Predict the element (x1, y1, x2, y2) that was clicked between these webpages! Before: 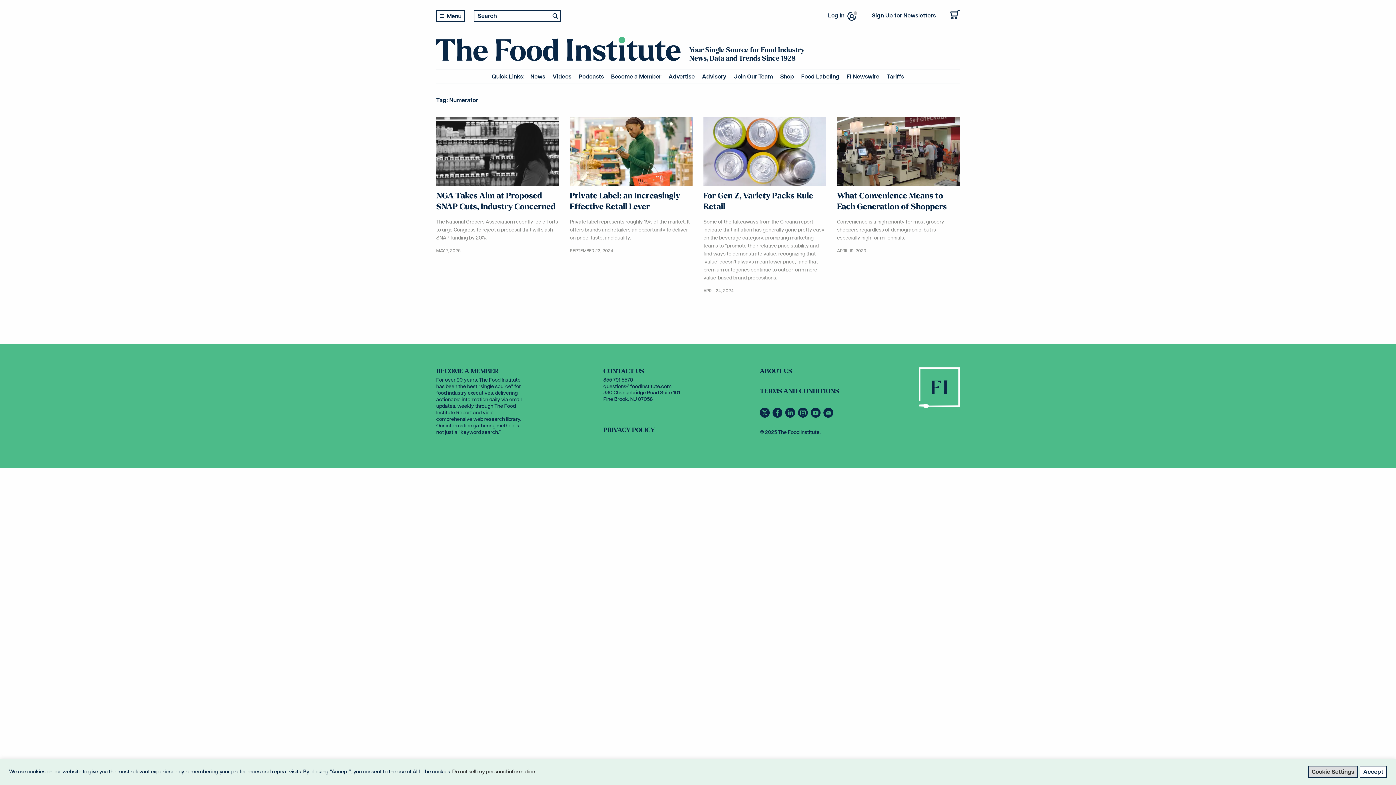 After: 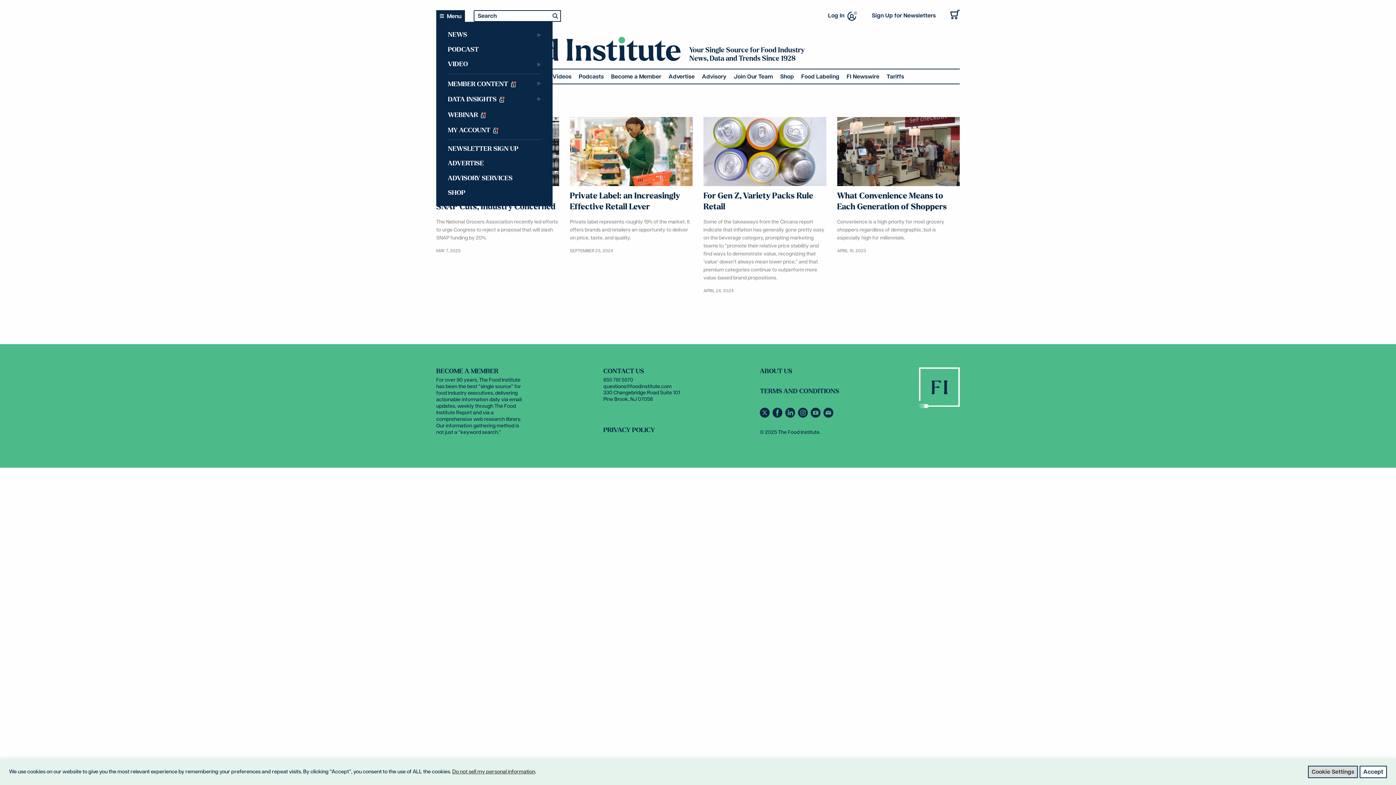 Action: label: Menu bbox: (436, 10, 465, 21)